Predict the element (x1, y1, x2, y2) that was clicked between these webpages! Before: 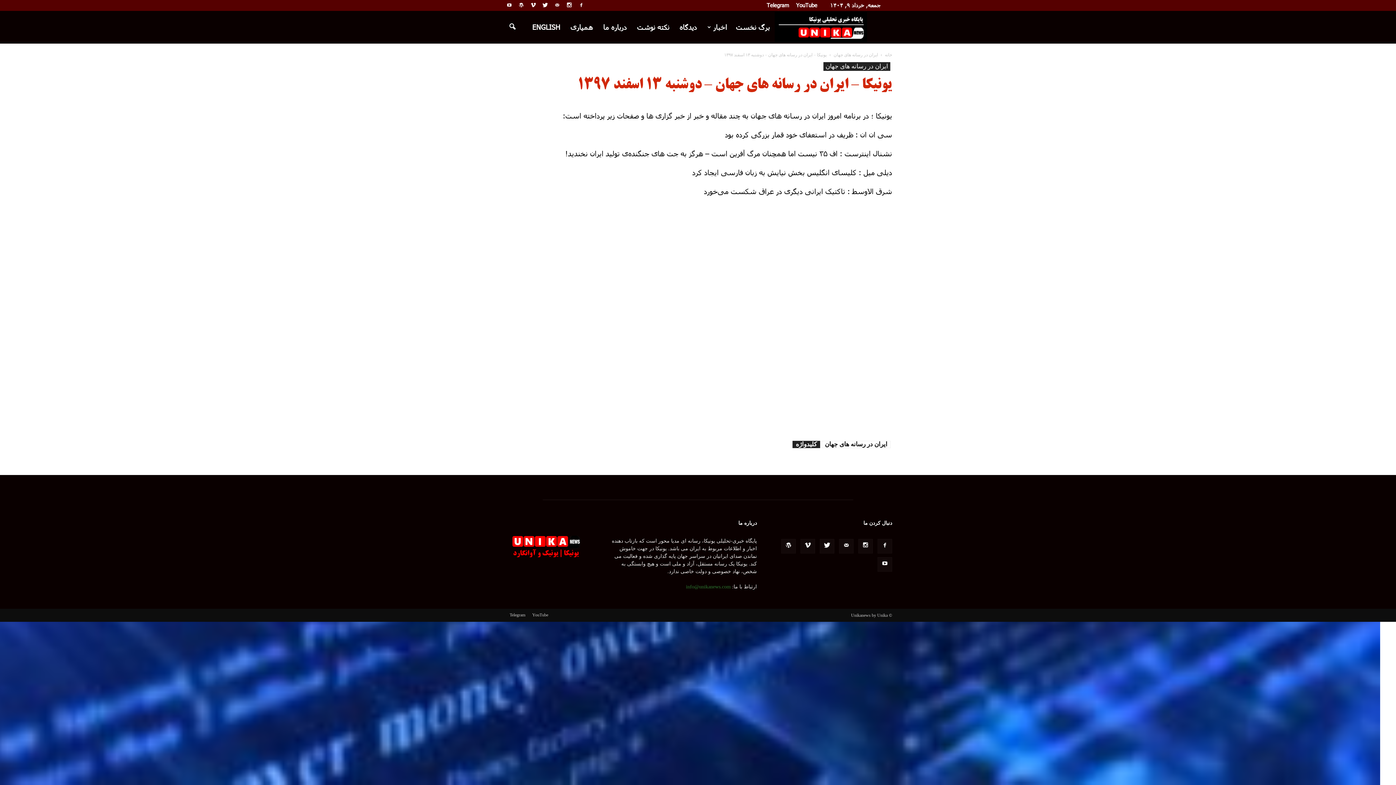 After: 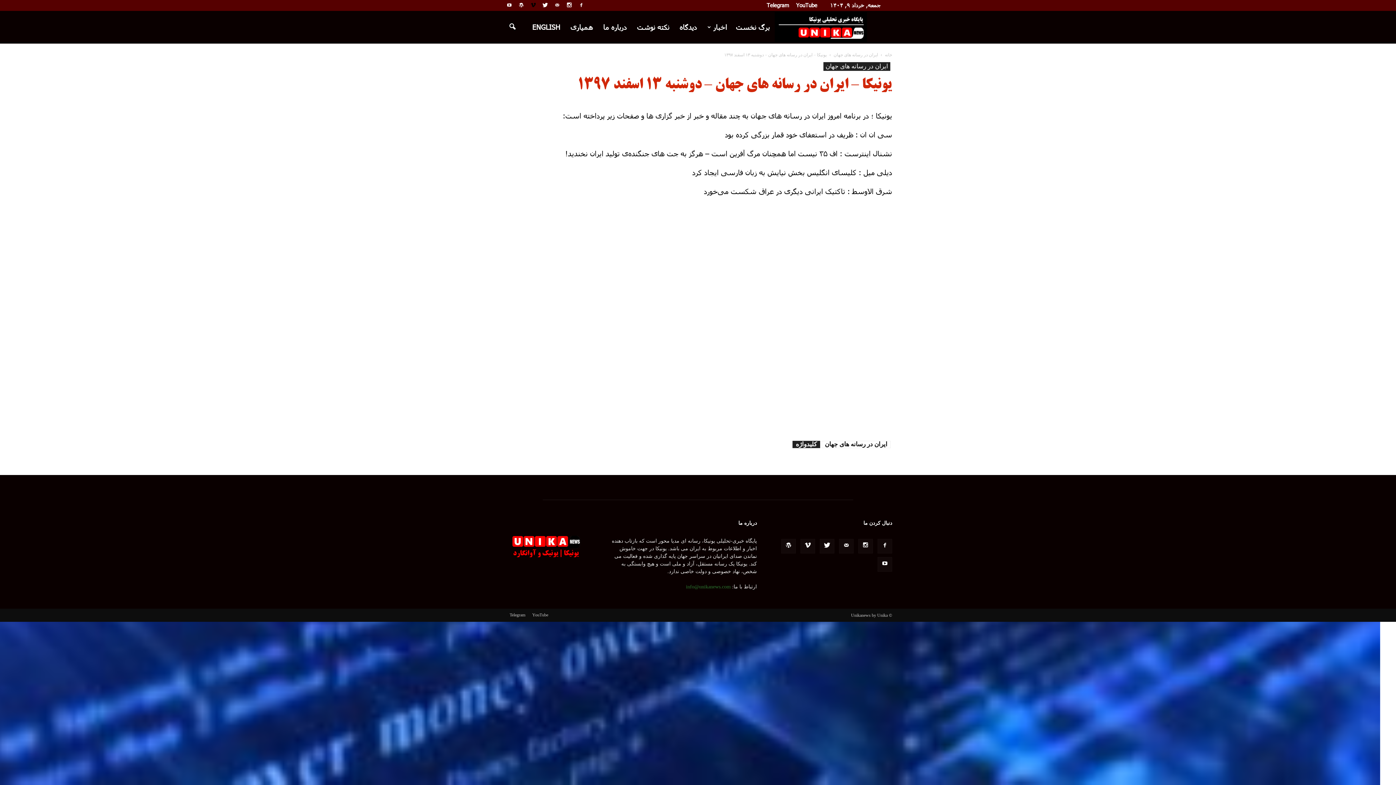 Action: bbox: (528, 0, 538, 10)